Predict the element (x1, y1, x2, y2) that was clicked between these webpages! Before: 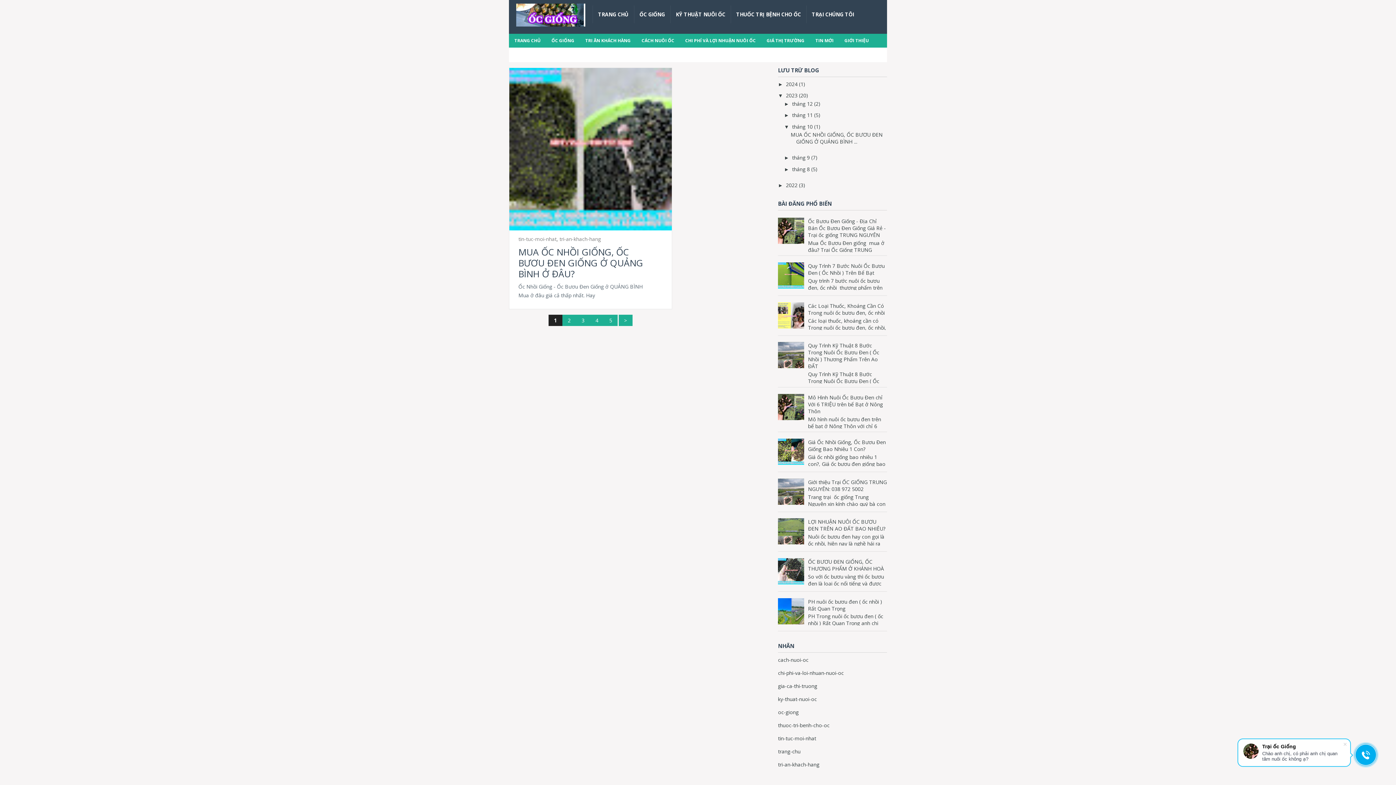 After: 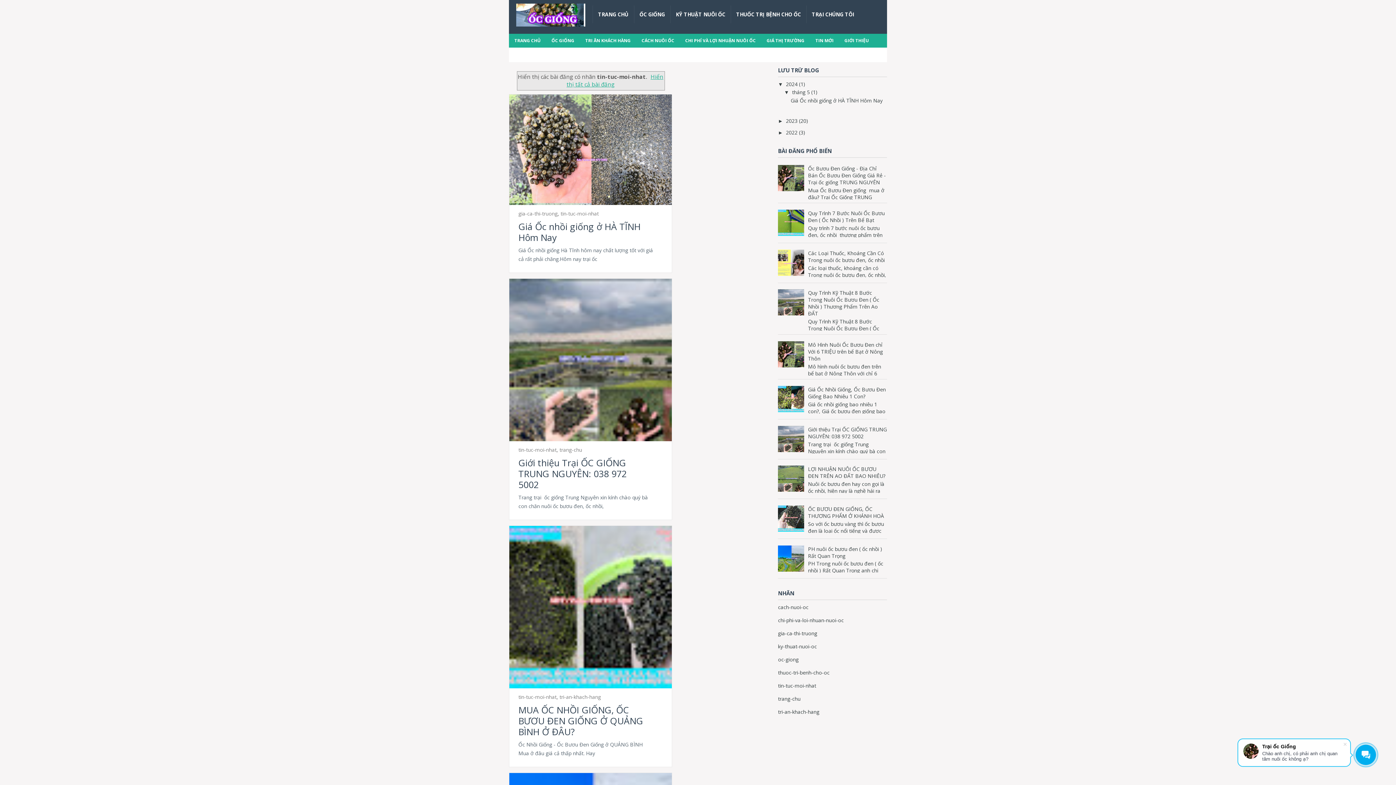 Action: bbox: (518, 235, 556, 242) label: tin-tuc-moi-nhat